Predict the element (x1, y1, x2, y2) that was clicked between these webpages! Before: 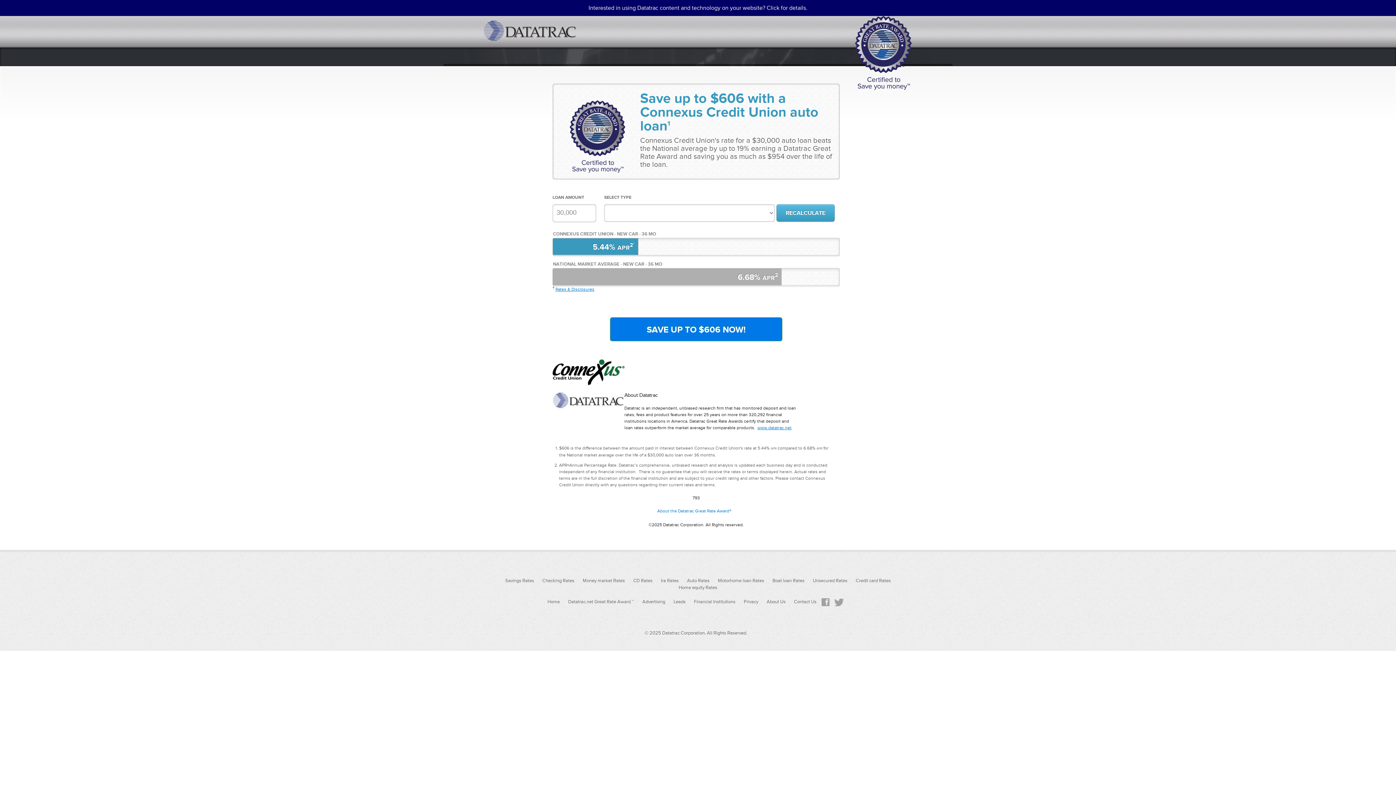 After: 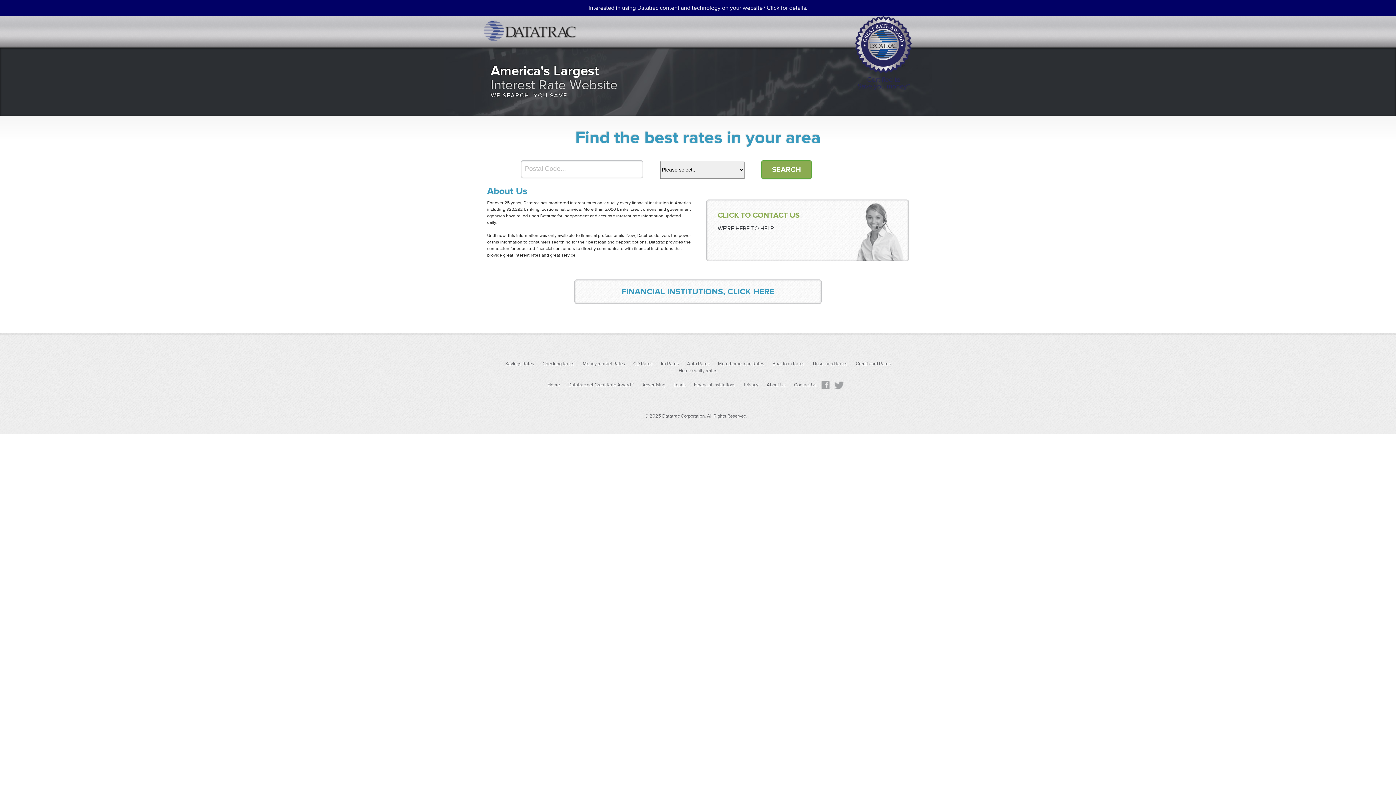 Action: label: Home bbox: (544, 597, 563, 606)